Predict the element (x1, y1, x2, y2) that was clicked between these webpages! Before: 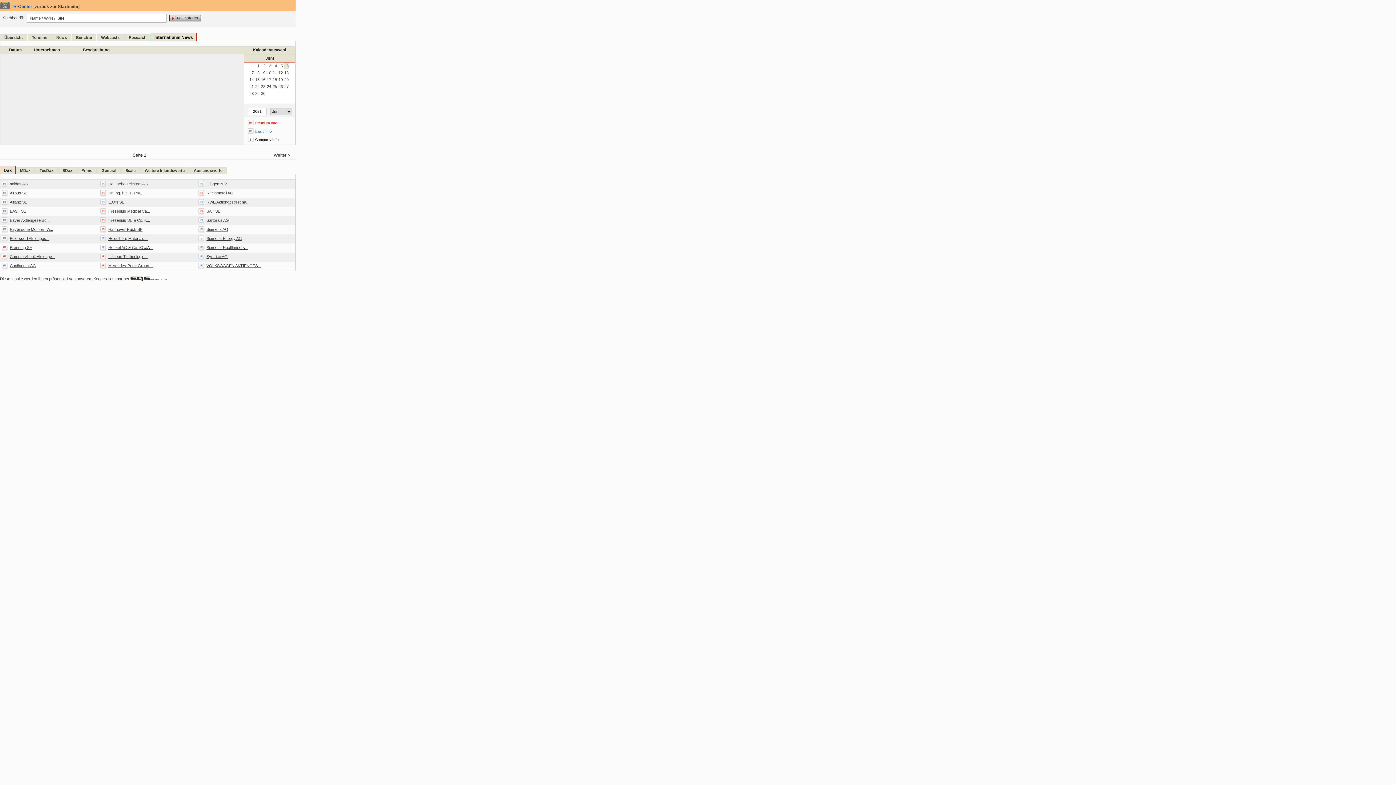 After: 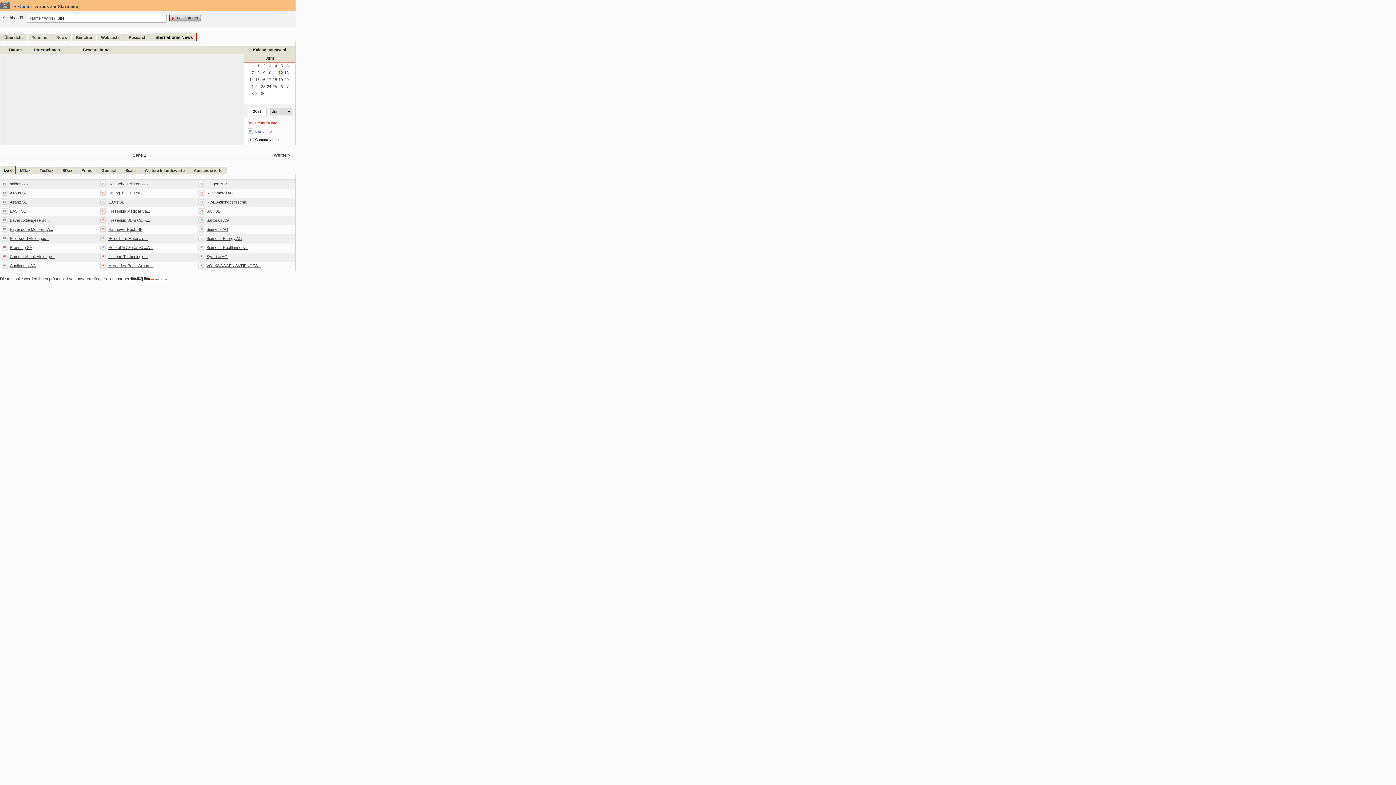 Action: bbox: (278, 70, 282, 74) label: 12